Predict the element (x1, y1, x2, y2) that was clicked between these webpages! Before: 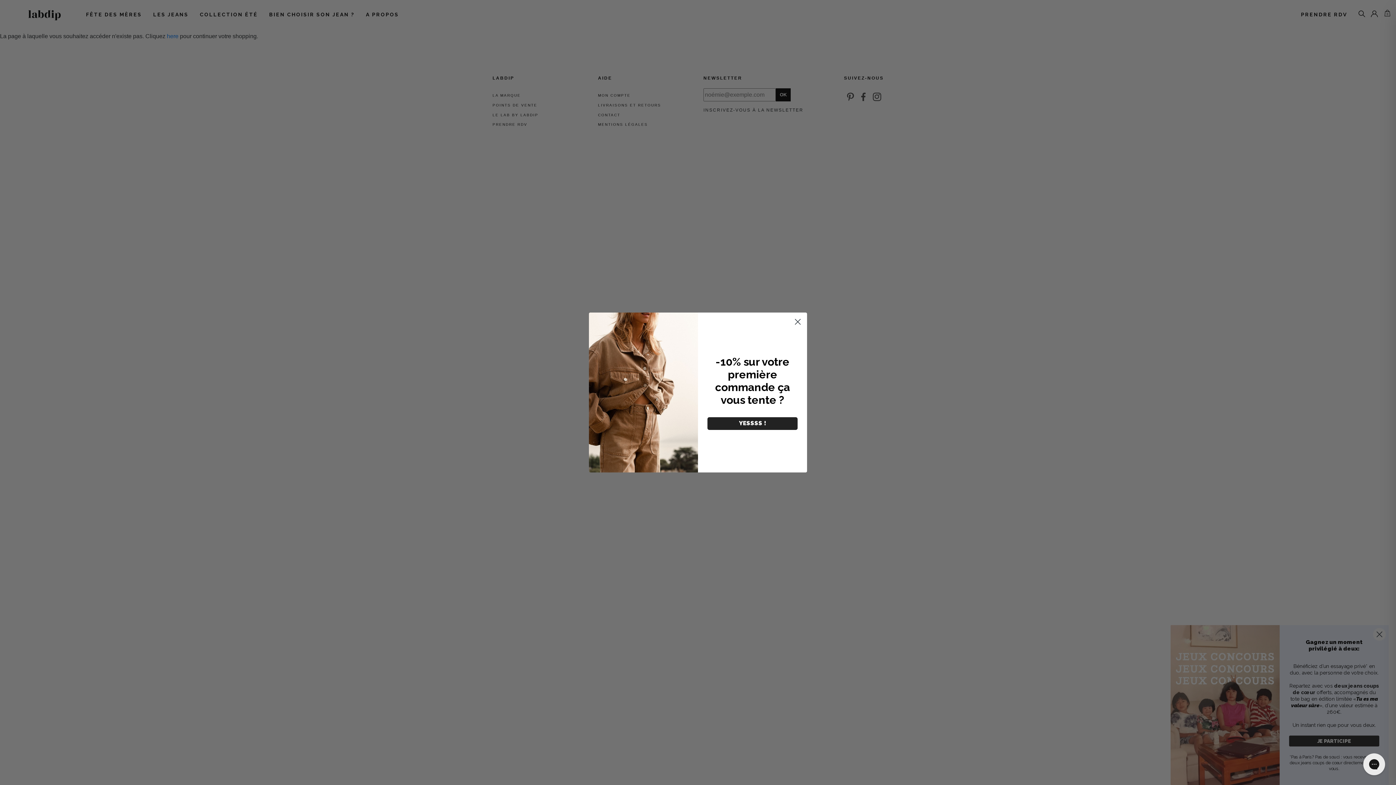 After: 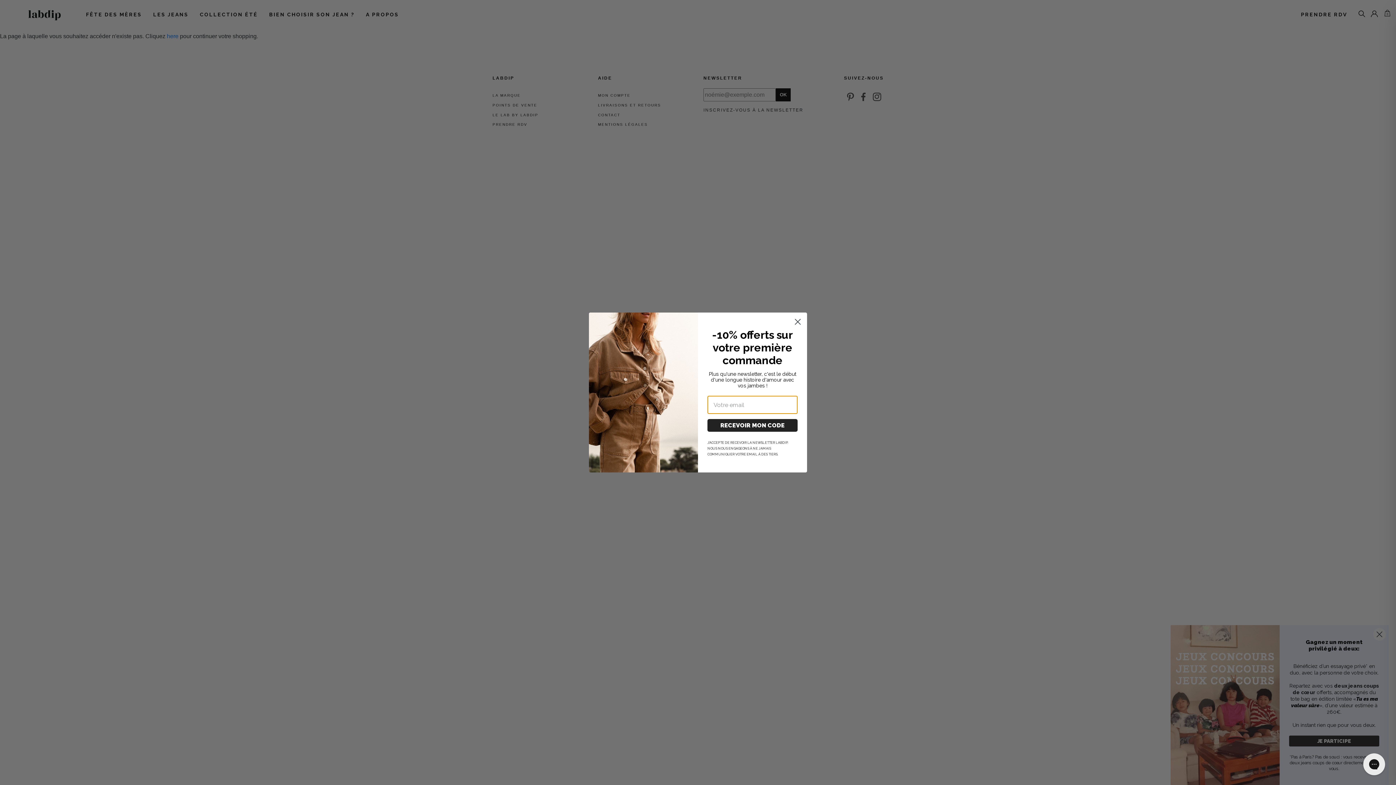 Action: label: YESSSS ! bbox: (707, 417, 797, 430)